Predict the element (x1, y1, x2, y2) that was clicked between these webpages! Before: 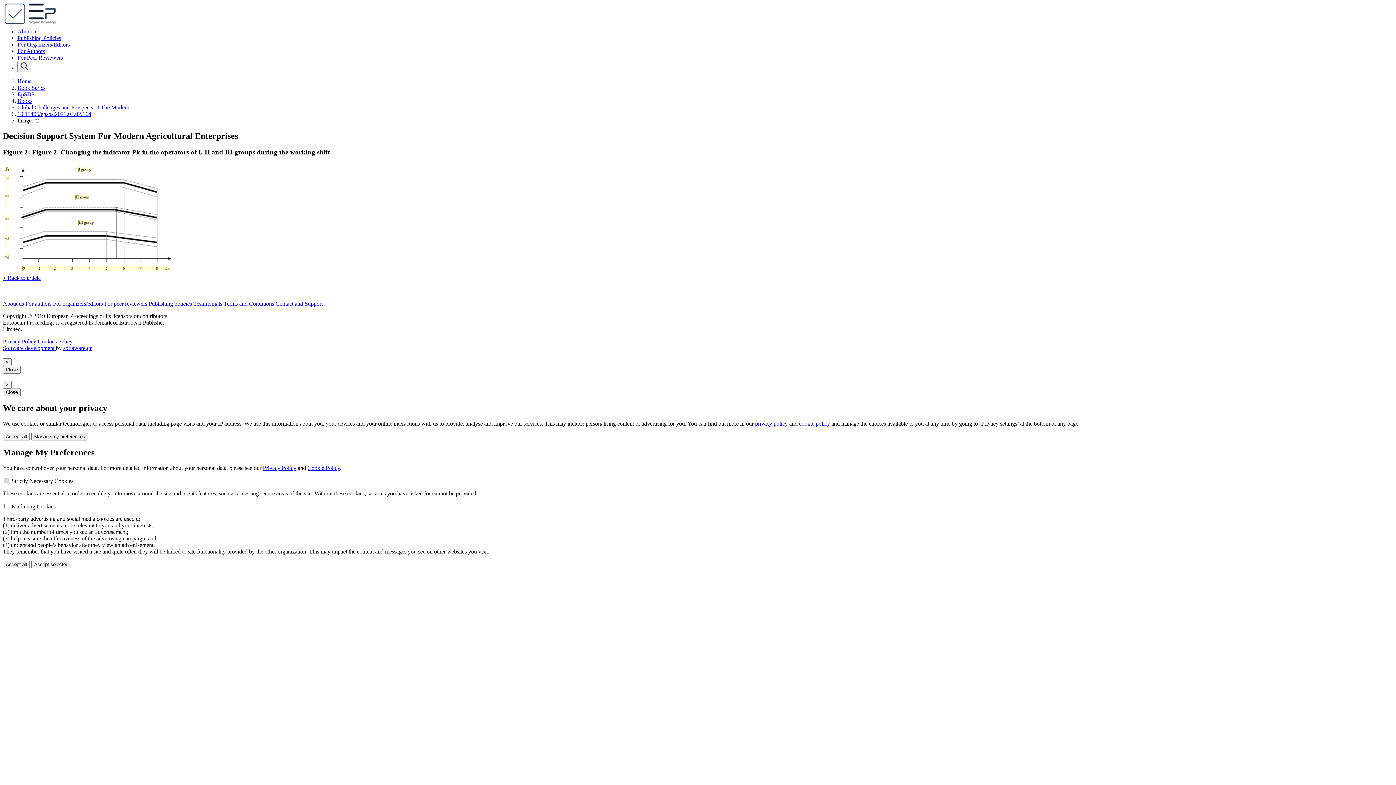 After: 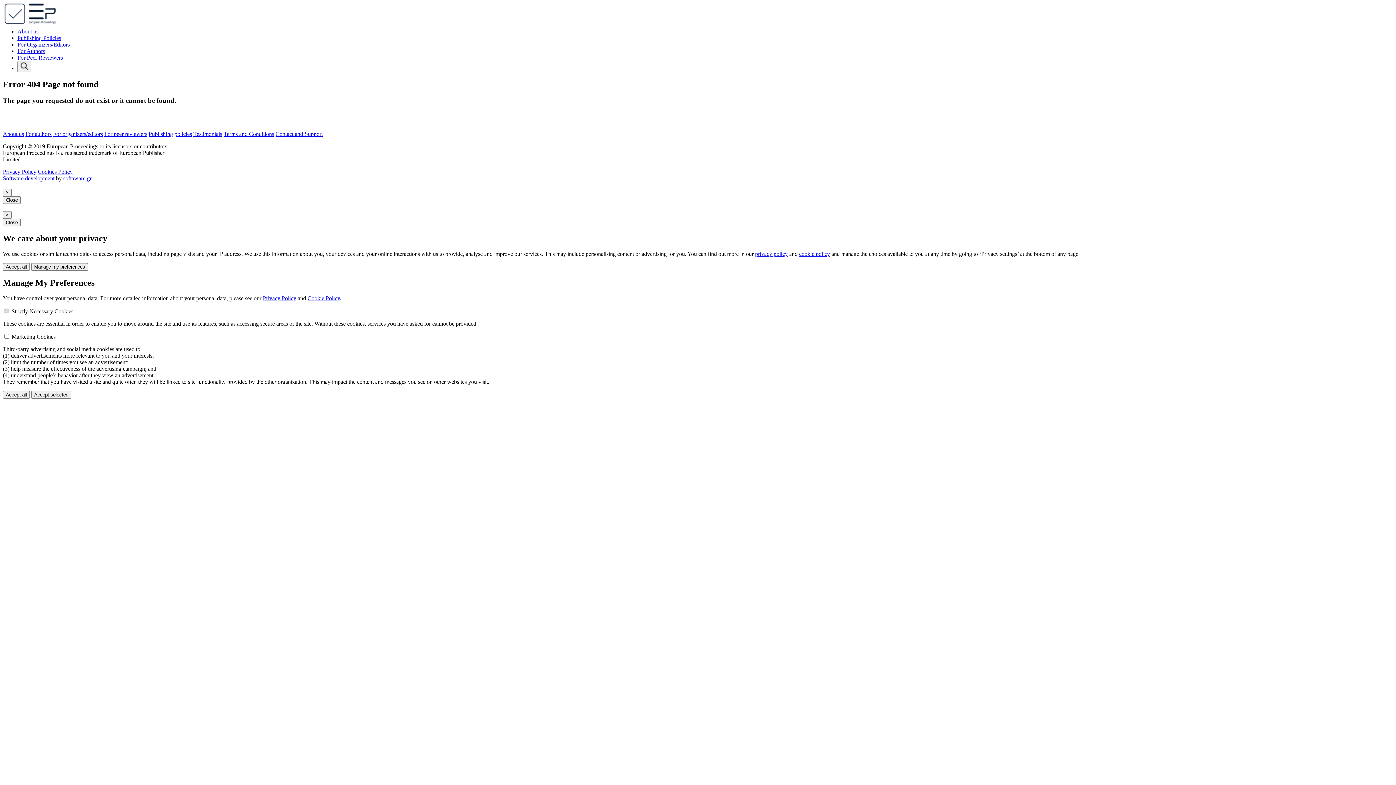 Action: label: Cookie Policy bbox: (307, 465, 340, 471)